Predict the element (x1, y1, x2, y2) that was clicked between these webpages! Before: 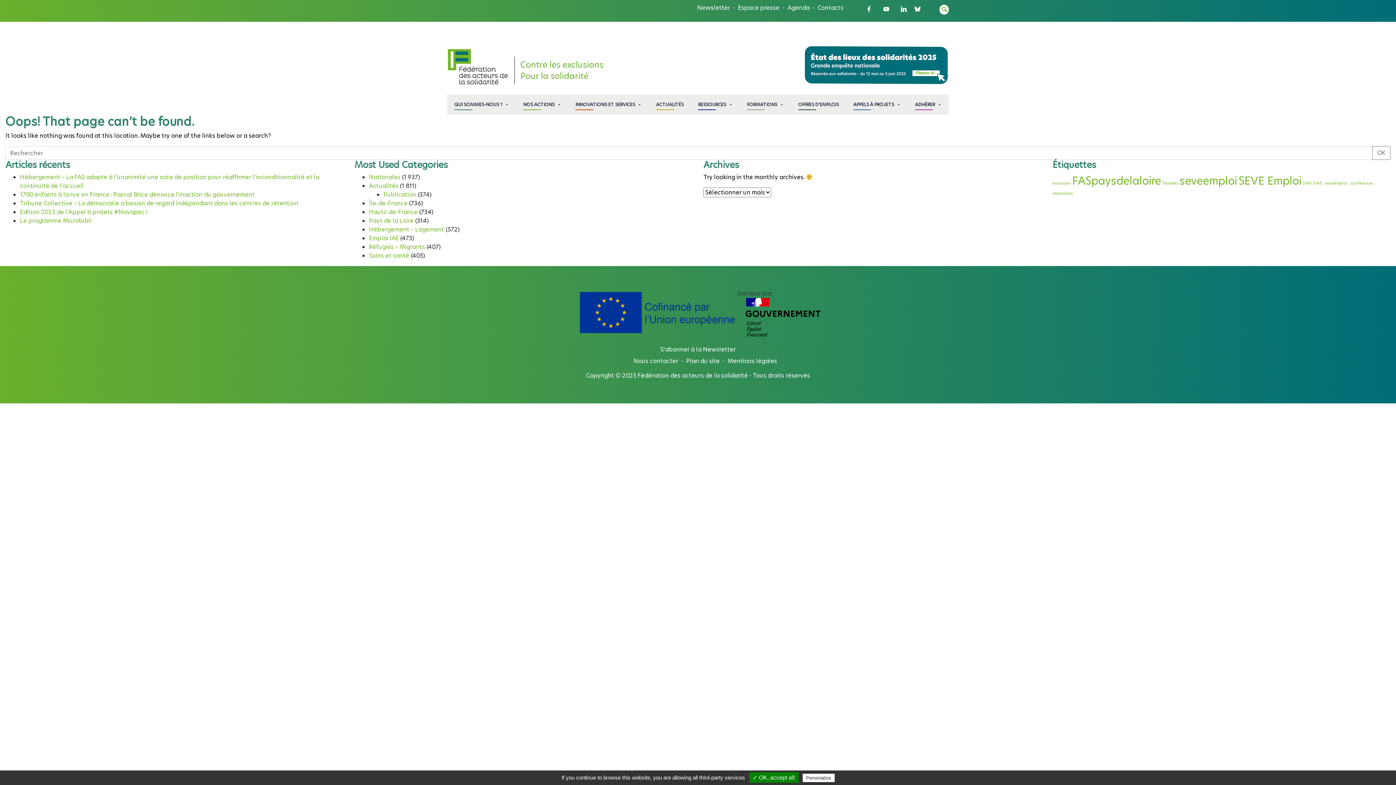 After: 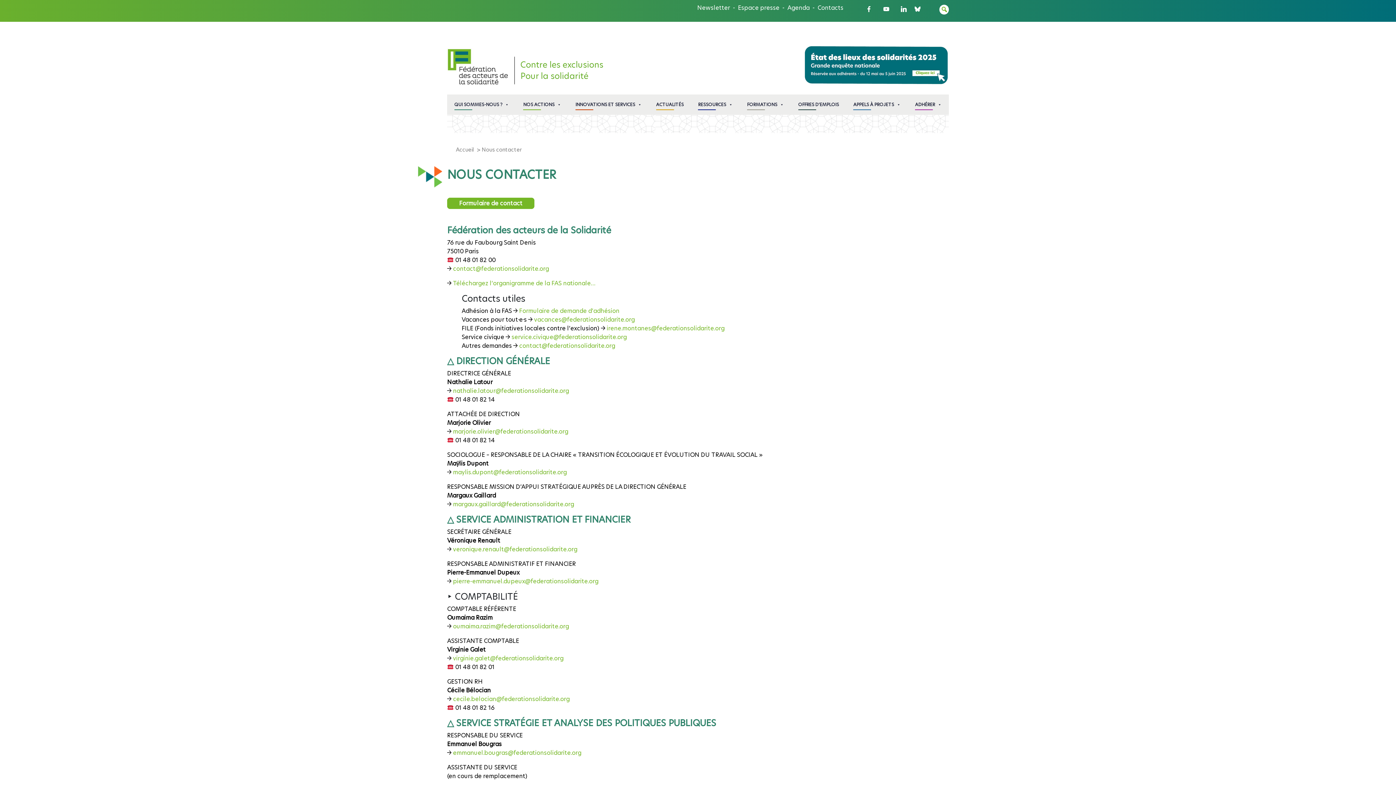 Action: bbox: (633, 356, 678, 365) label: Nous contacter